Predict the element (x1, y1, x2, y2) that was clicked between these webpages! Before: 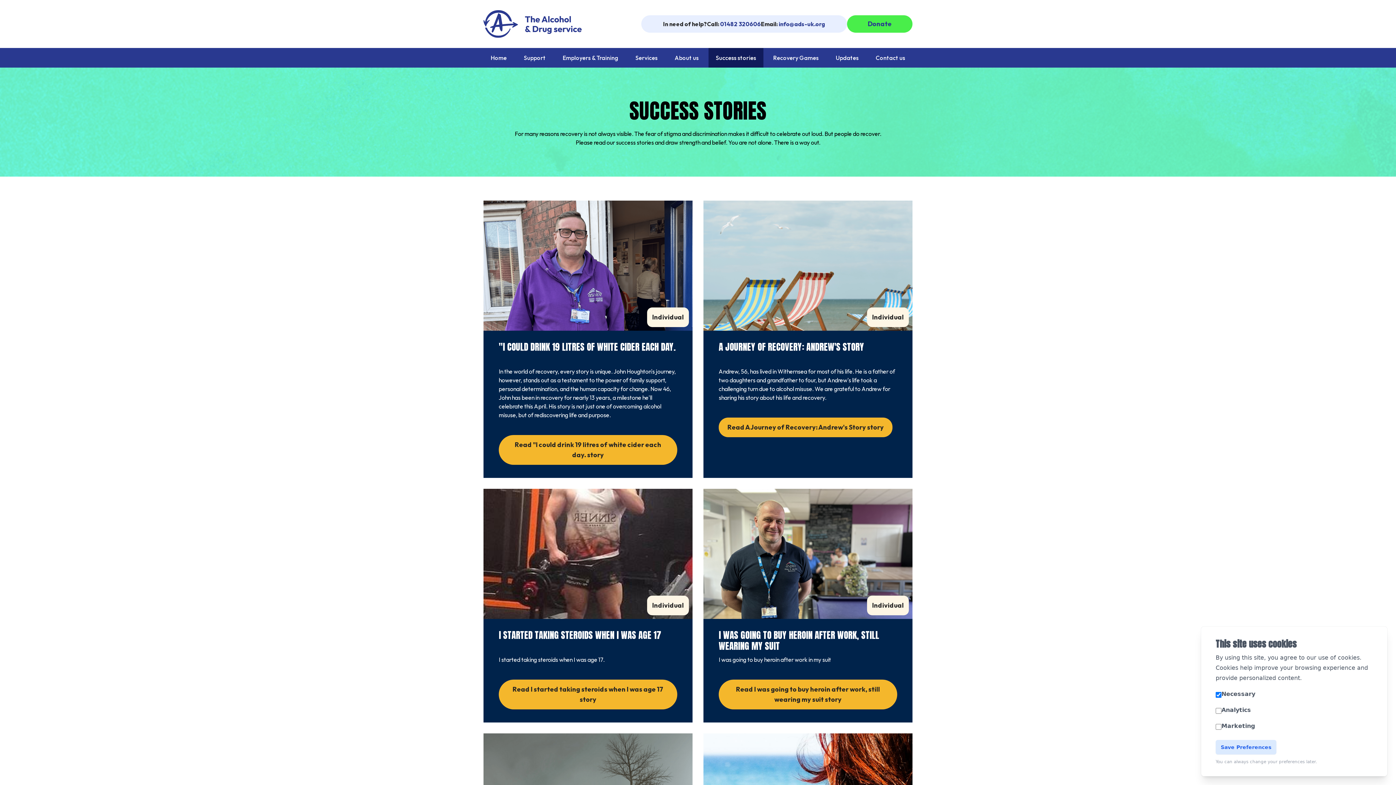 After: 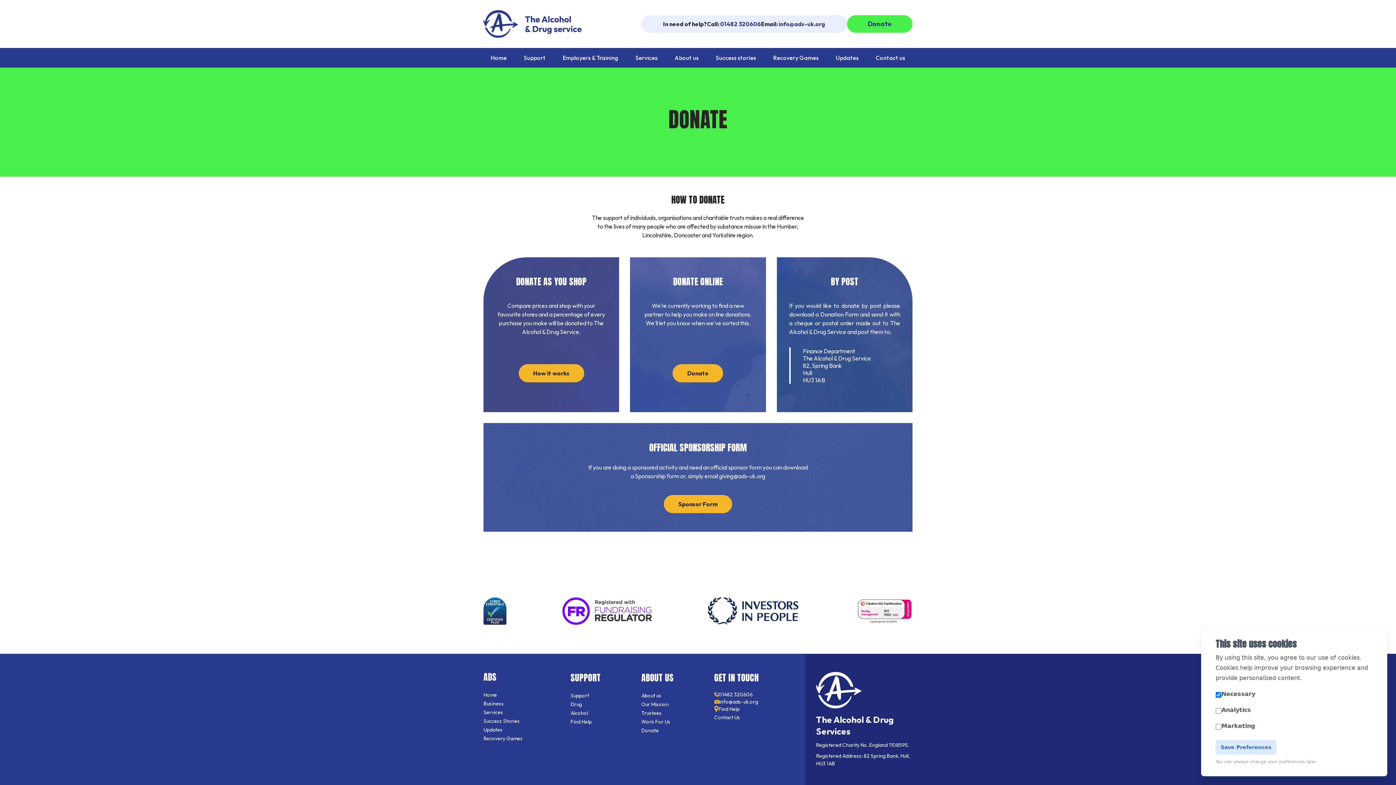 Action: label: Donate bbox: (847, 15, 912, 32)